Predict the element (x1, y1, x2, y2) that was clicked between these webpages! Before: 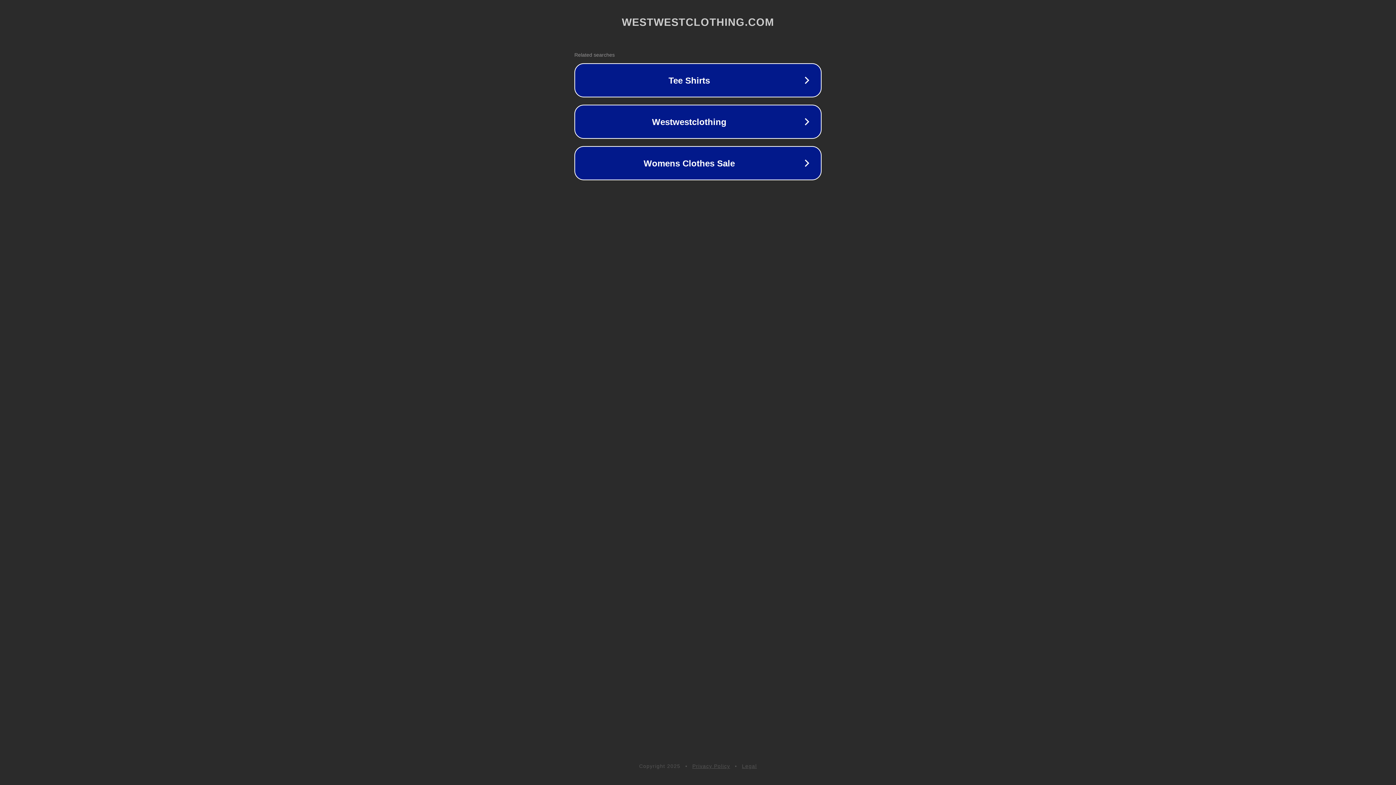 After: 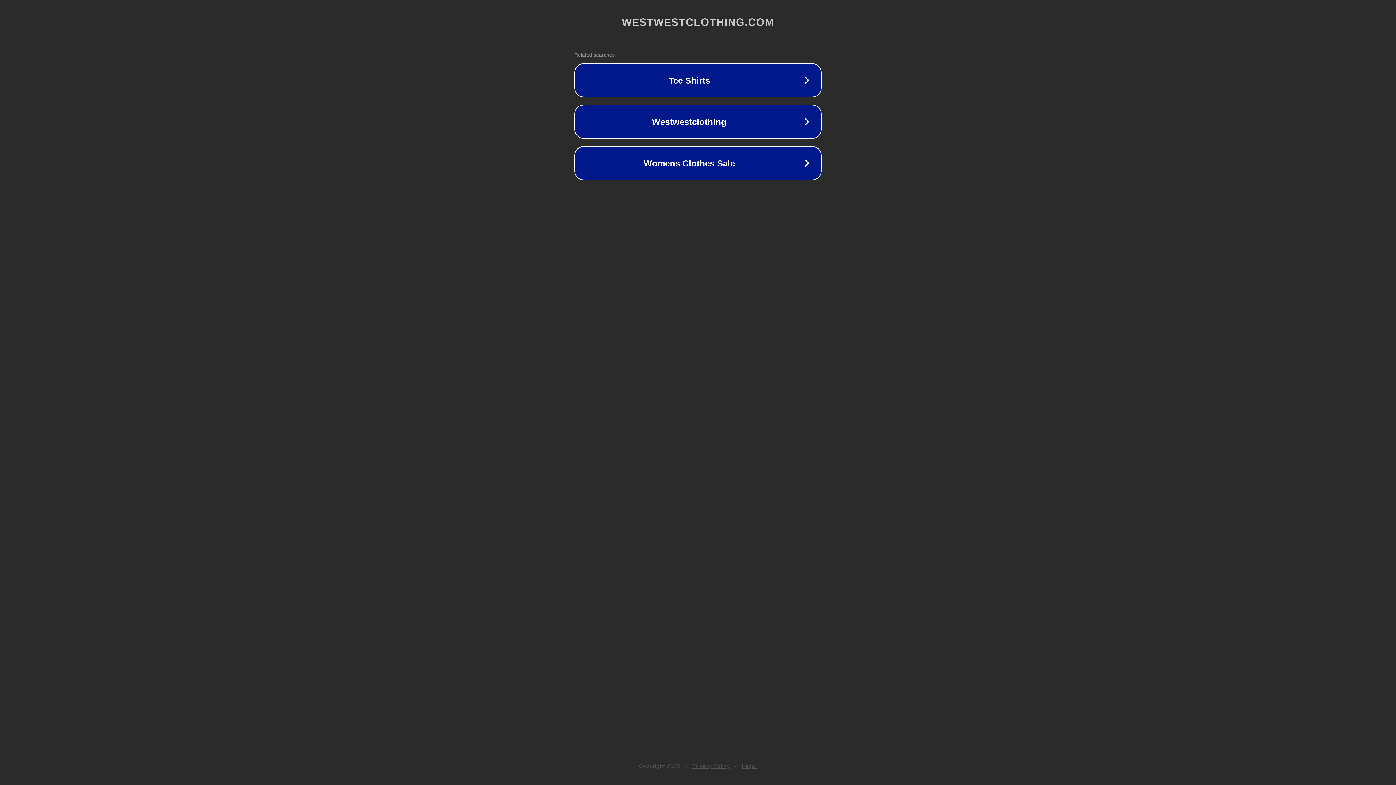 Action: bbox: (692, 763, 730, 769) label: Privacy Policy